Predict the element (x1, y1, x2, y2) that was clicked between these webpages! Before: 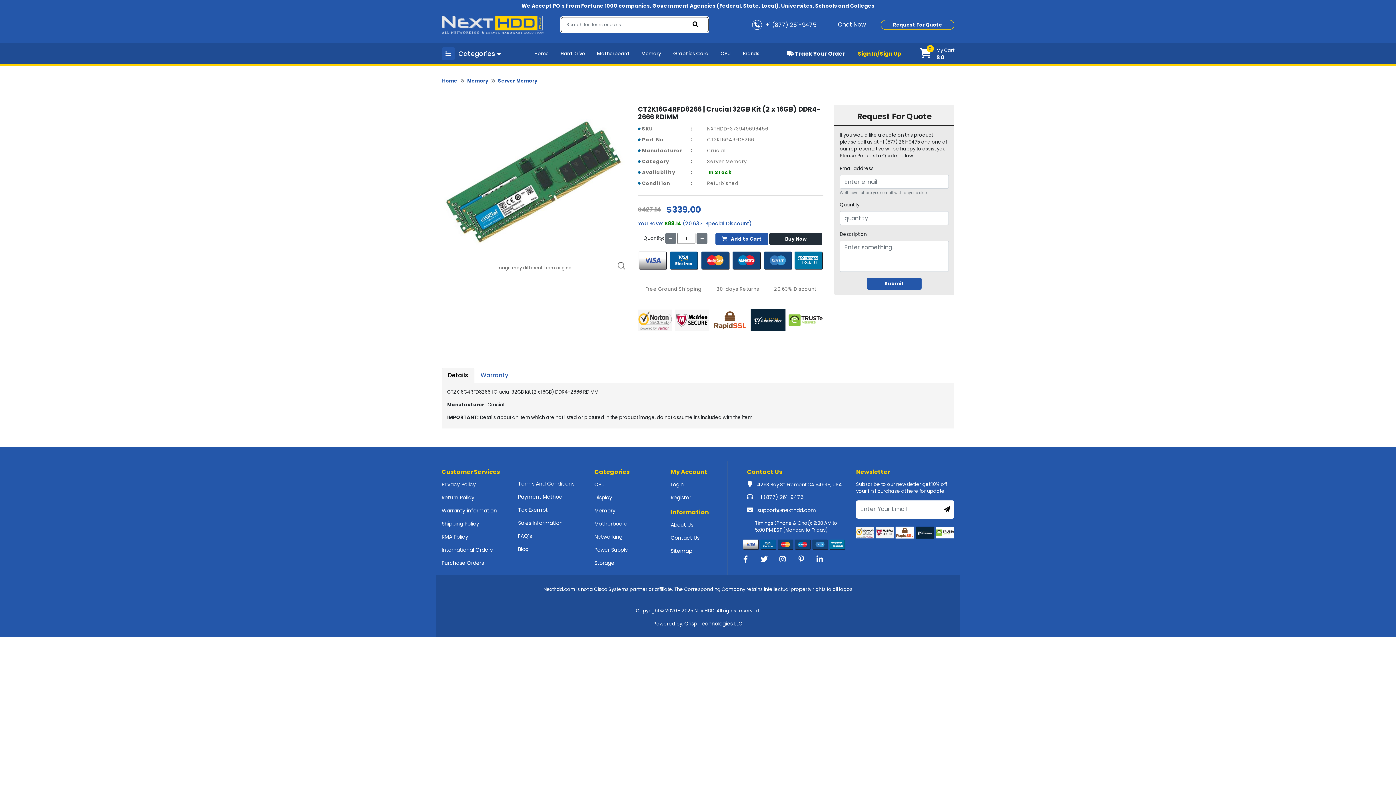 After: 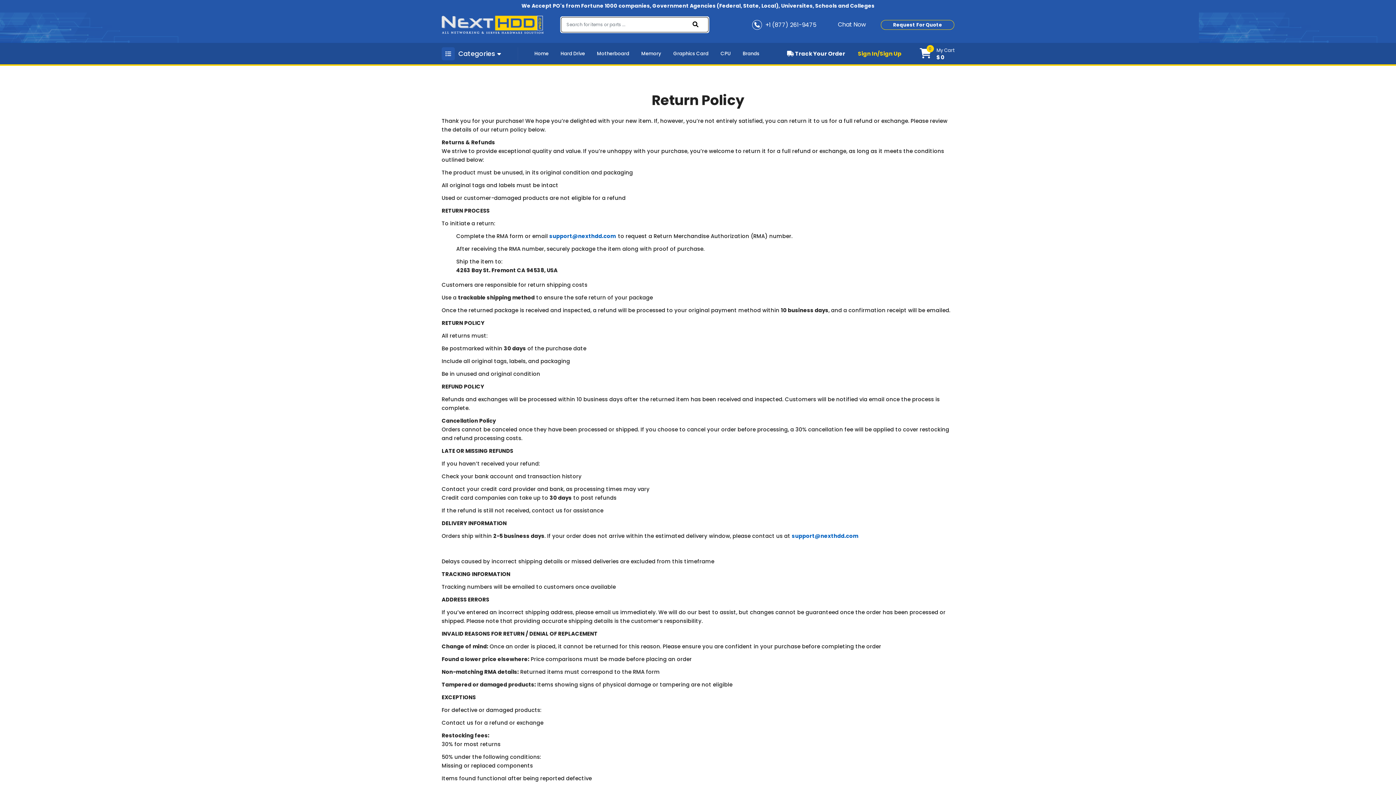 Action: label: Return Policy bbox: (441, 494, 474, 501)